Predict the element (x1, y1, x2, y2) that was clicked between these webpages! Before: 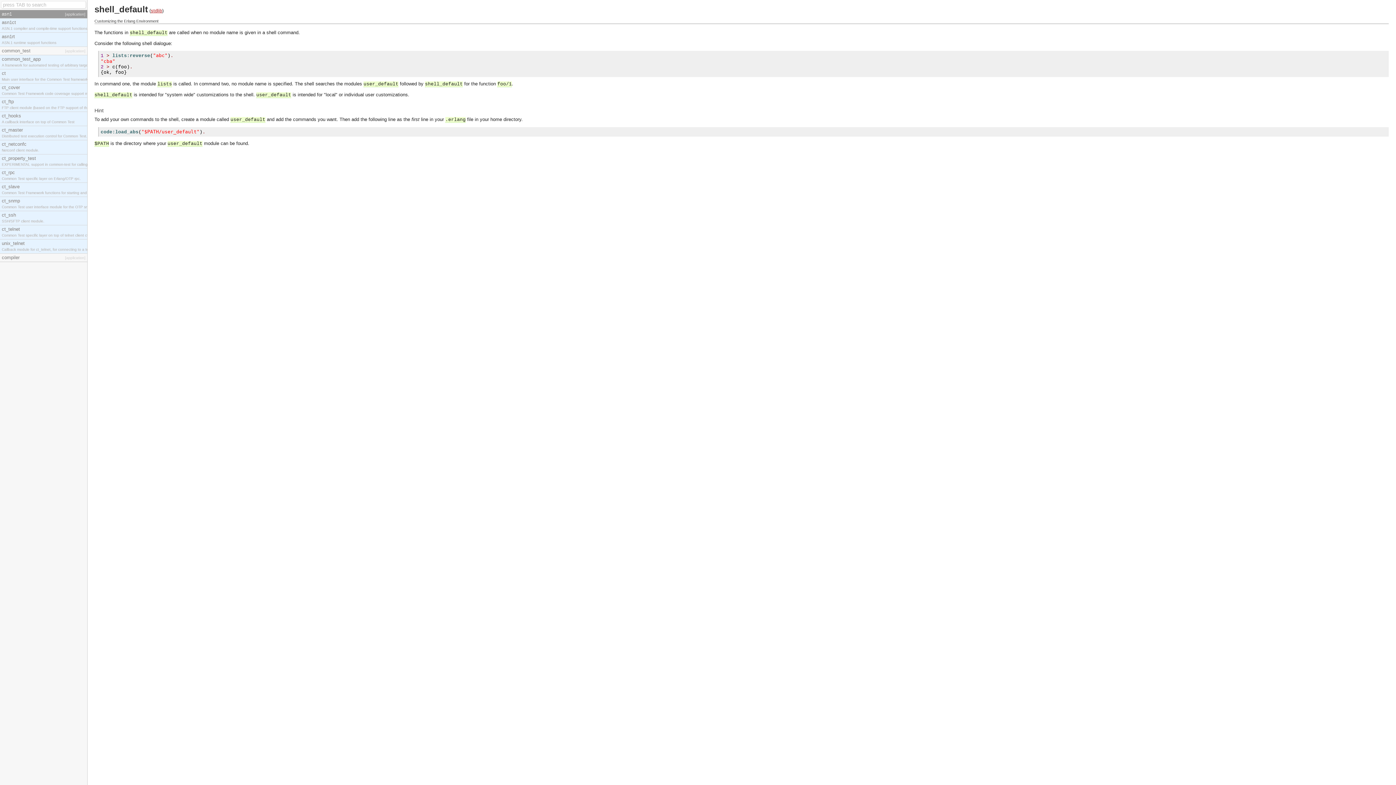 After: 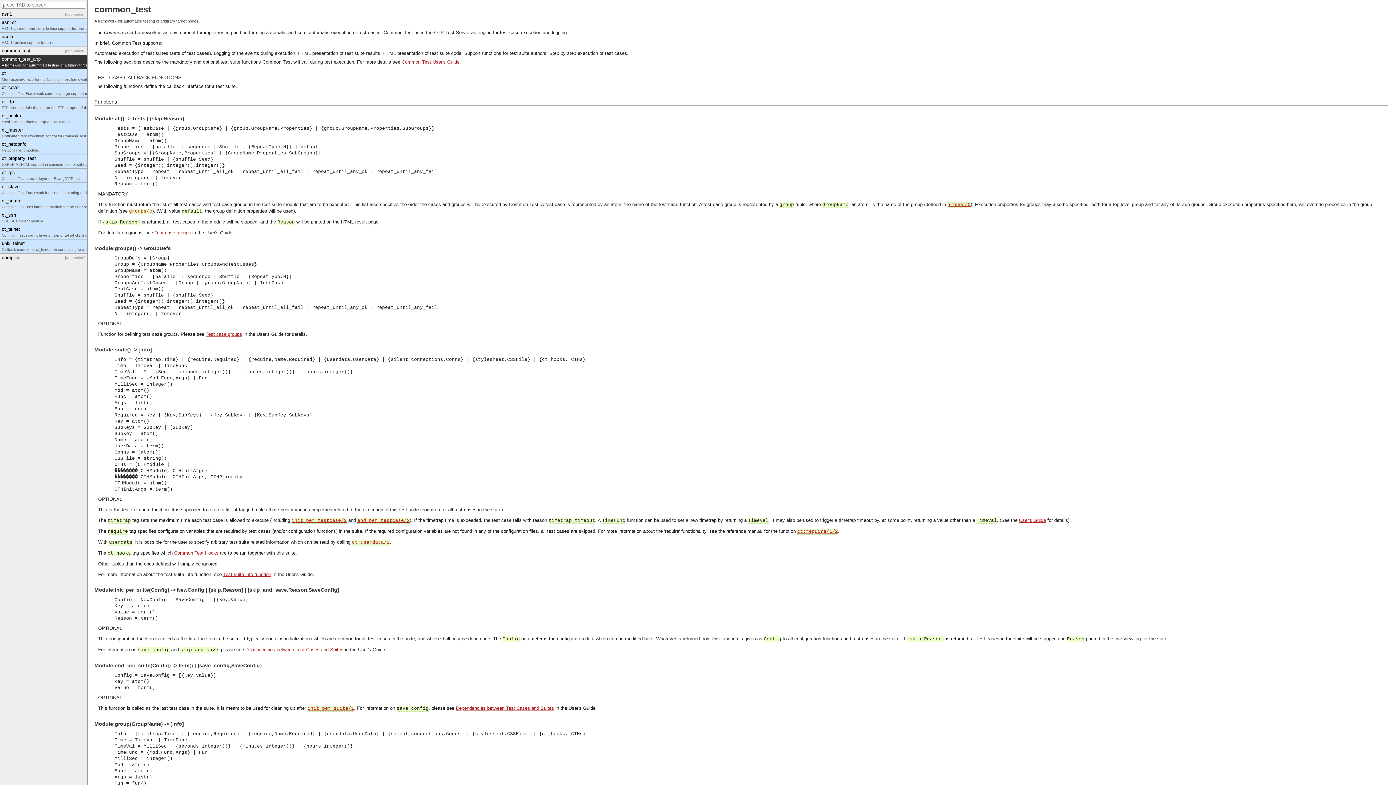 Action: bbox: (0, 55, 87, 69) label: common_test_app
A framework for automated testing of arbitrary target nodes